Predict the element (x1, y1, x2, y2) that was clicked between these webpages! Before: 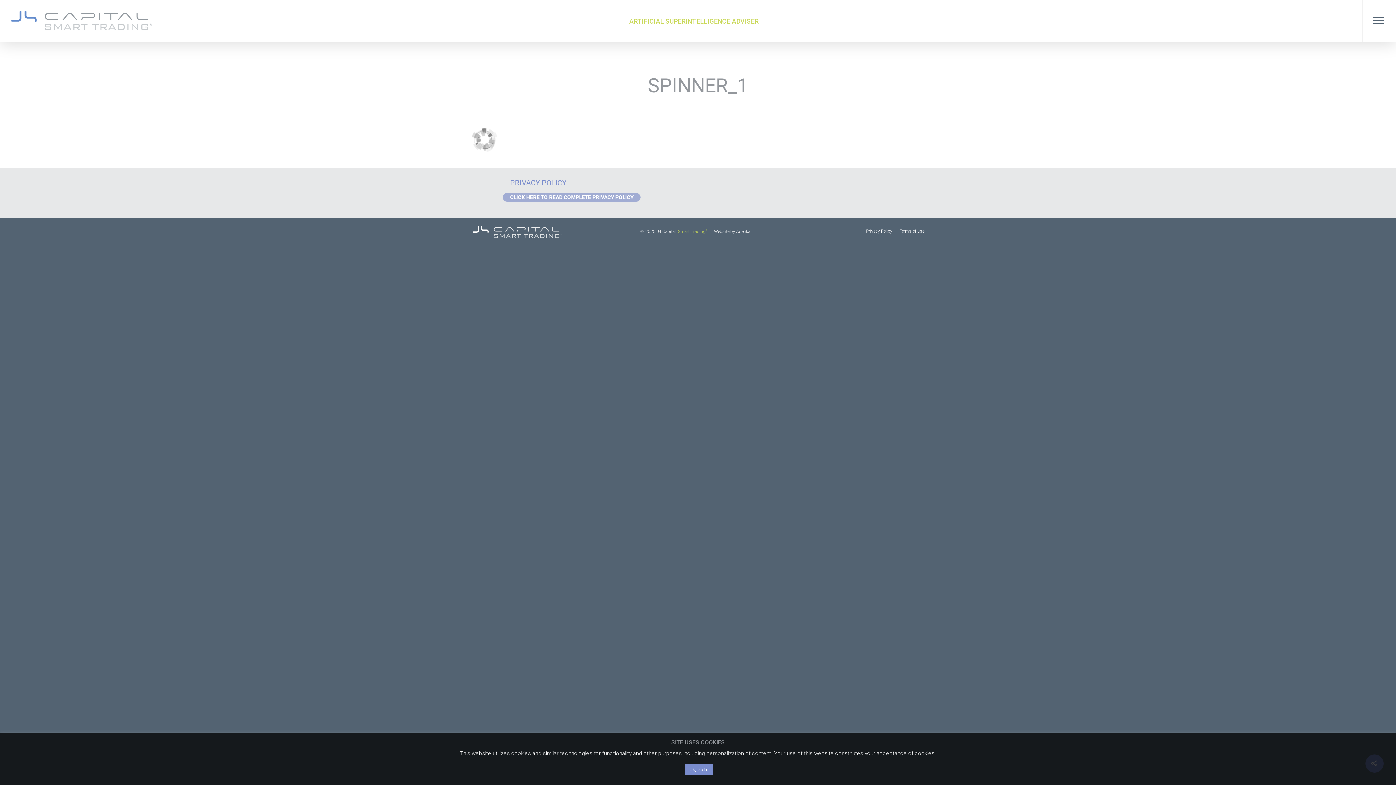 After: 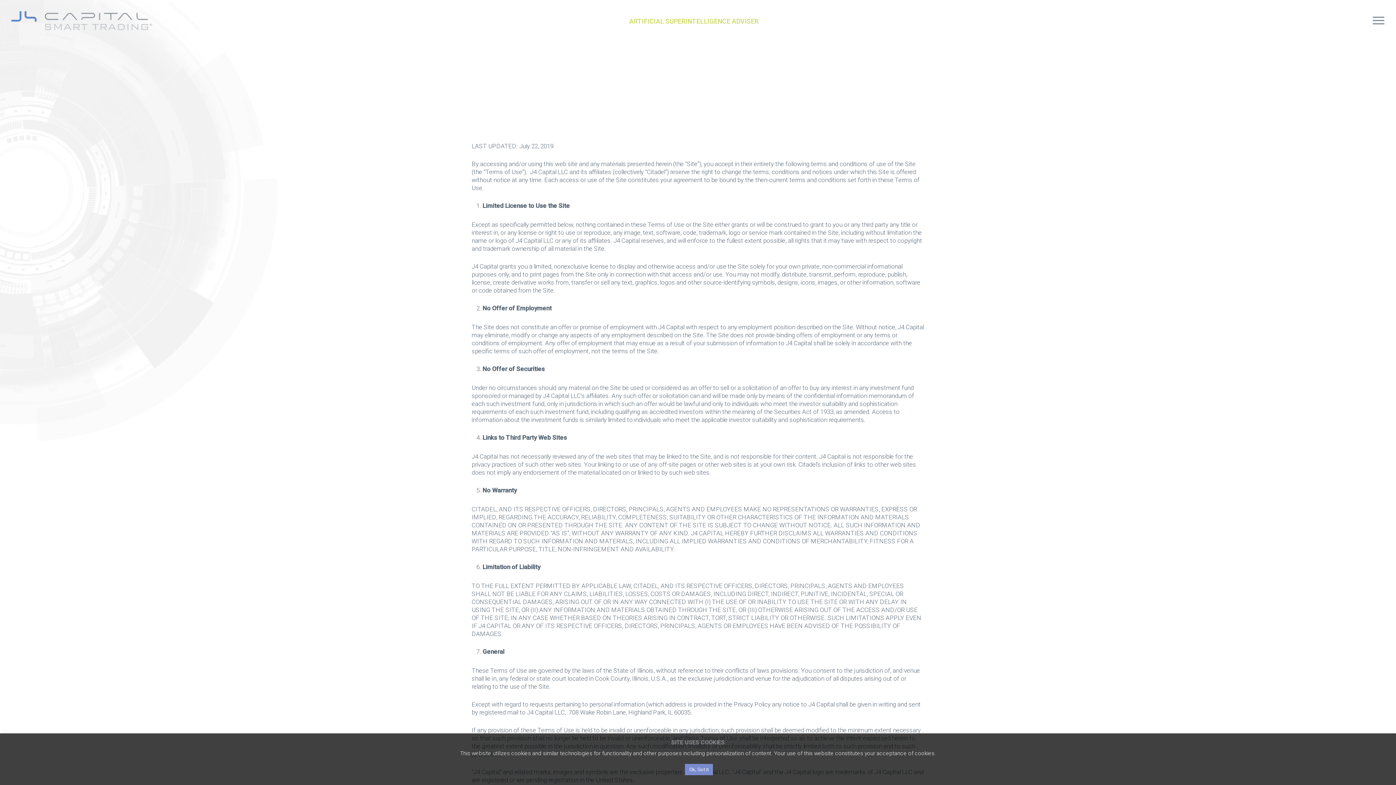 Action: label: Terms of use bbox: (899, 227, 924, 236)